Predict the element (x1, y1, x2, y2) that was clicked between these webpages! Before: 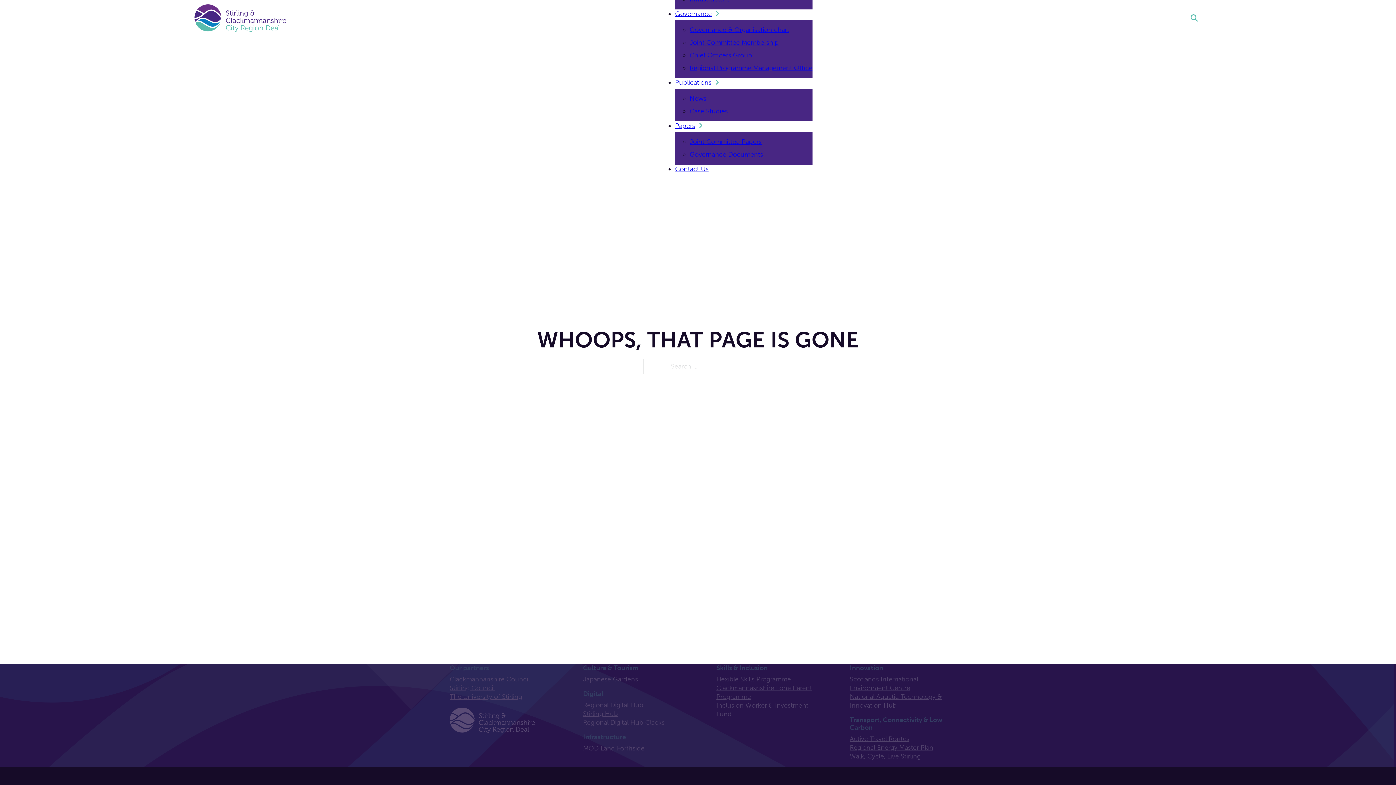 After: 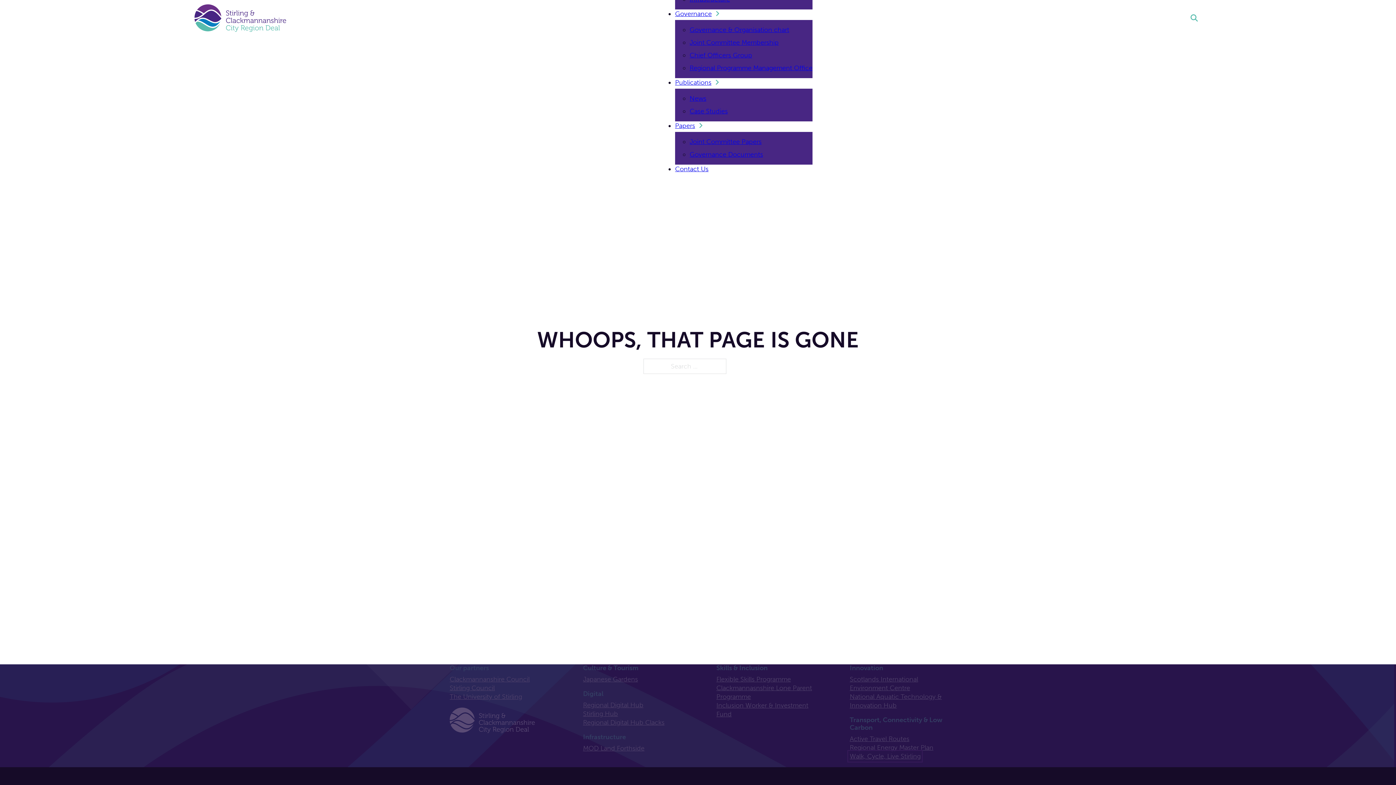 Action: bbox: (849, 752, 920, 760) label: Link to  Walk, Cycle, Live Stirling